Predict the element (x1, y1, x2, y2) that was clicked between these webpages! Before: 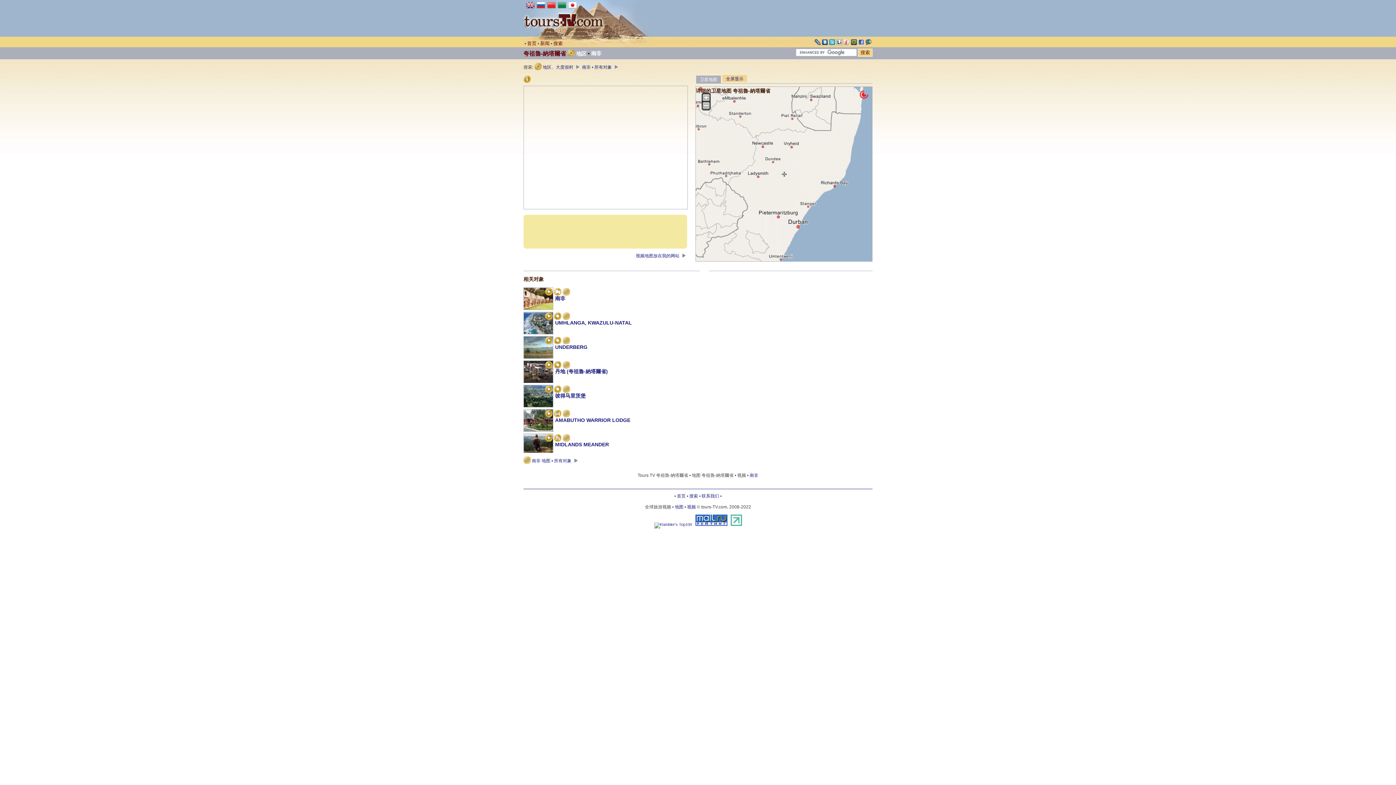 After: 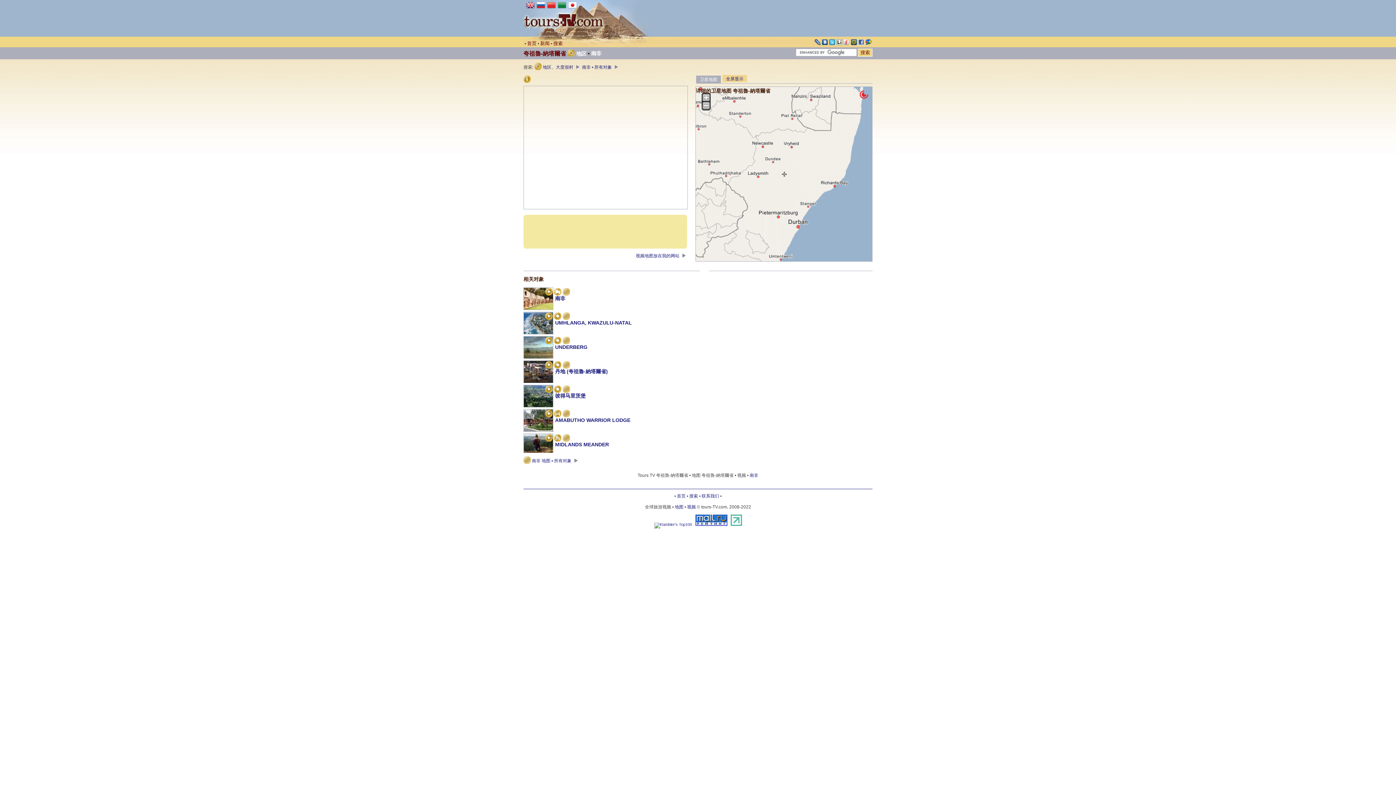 Action: bbox: (562, 289, 570, 295)